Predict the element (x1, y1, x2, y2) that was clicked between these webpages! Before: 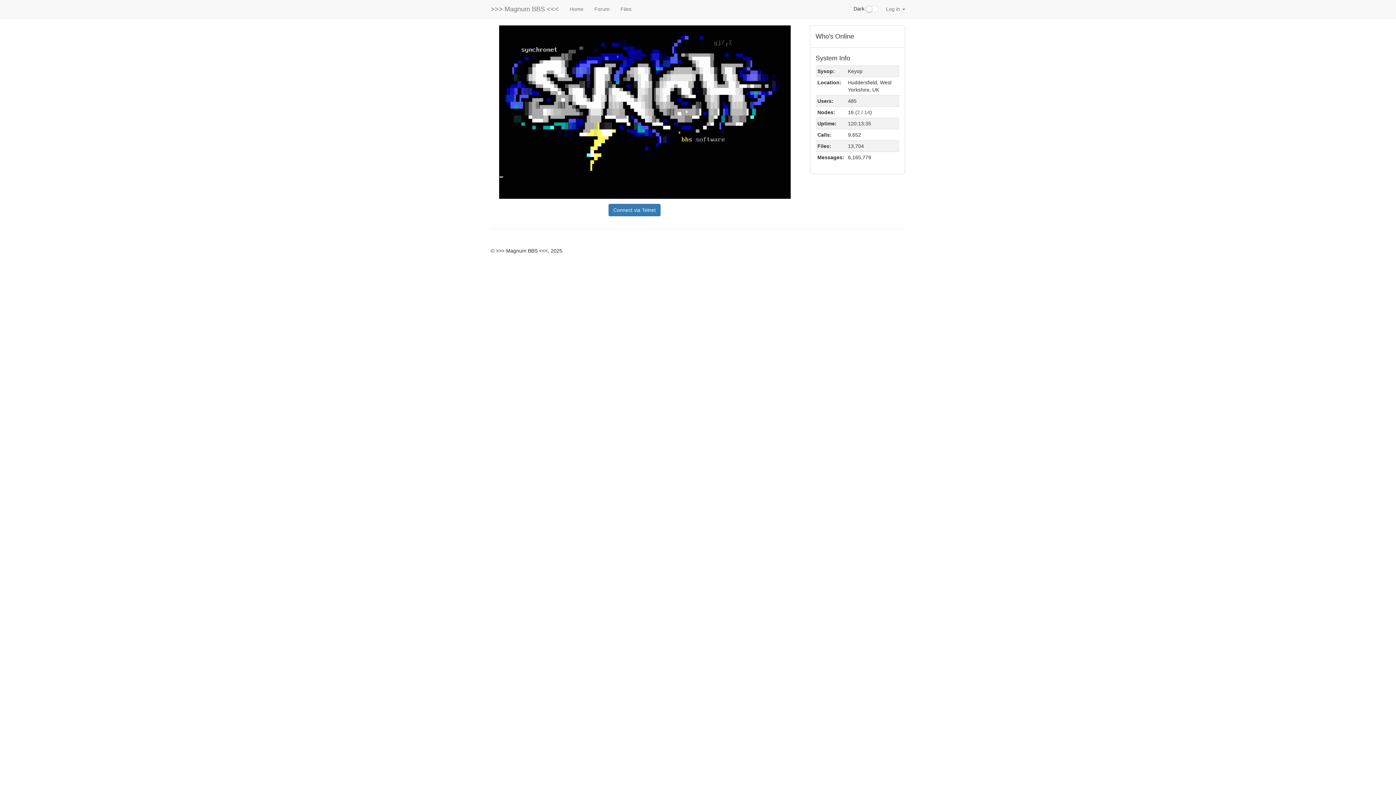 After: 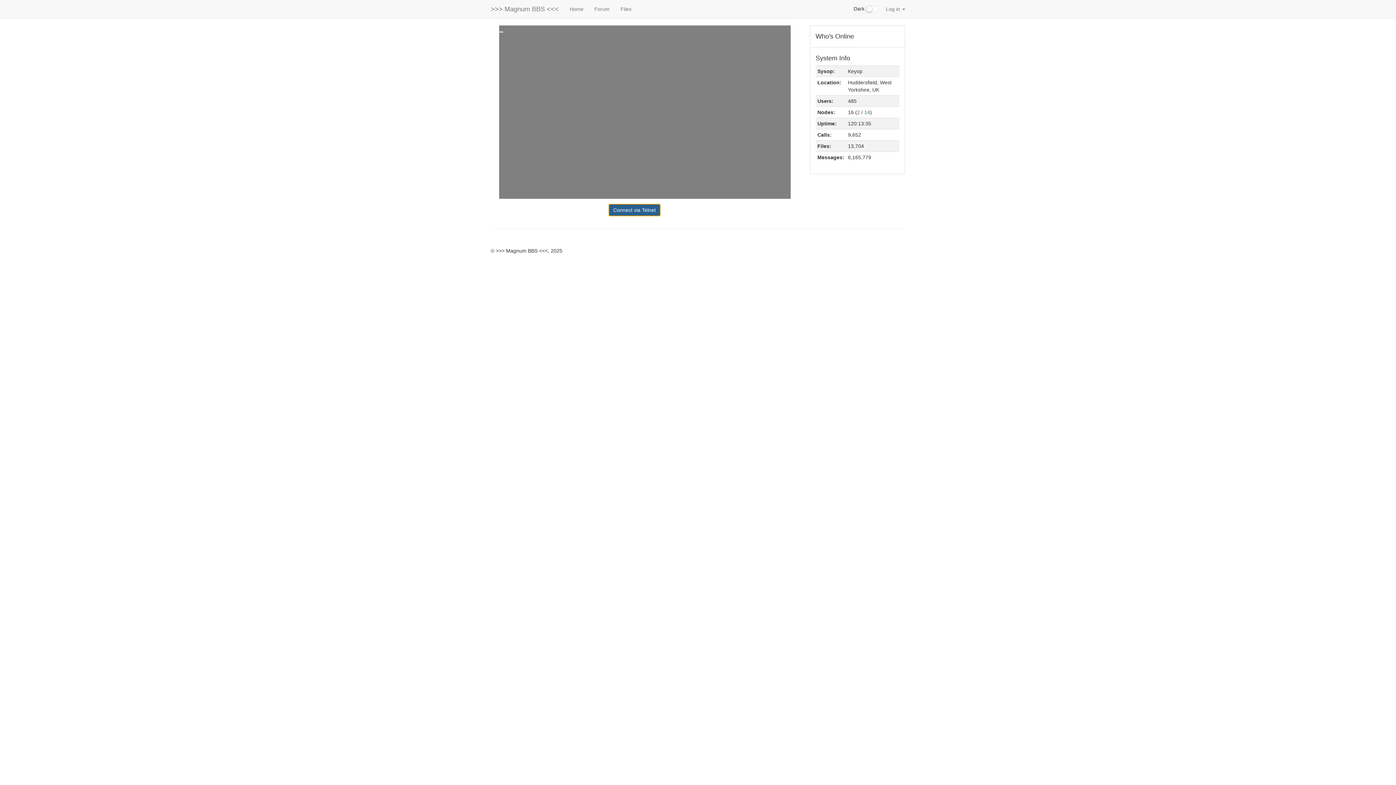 Action: label: Connect via Telnet bbox: (608, 204, 660, 216)